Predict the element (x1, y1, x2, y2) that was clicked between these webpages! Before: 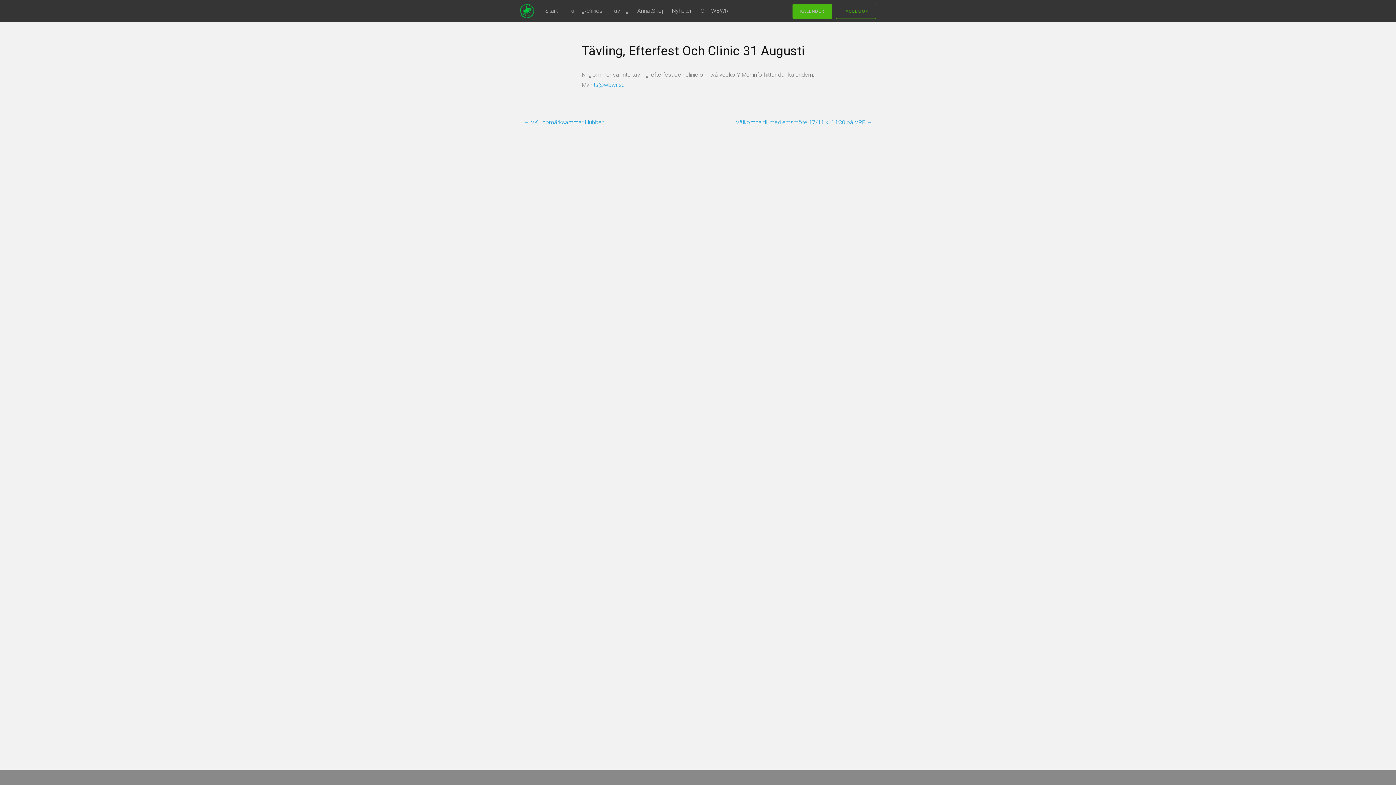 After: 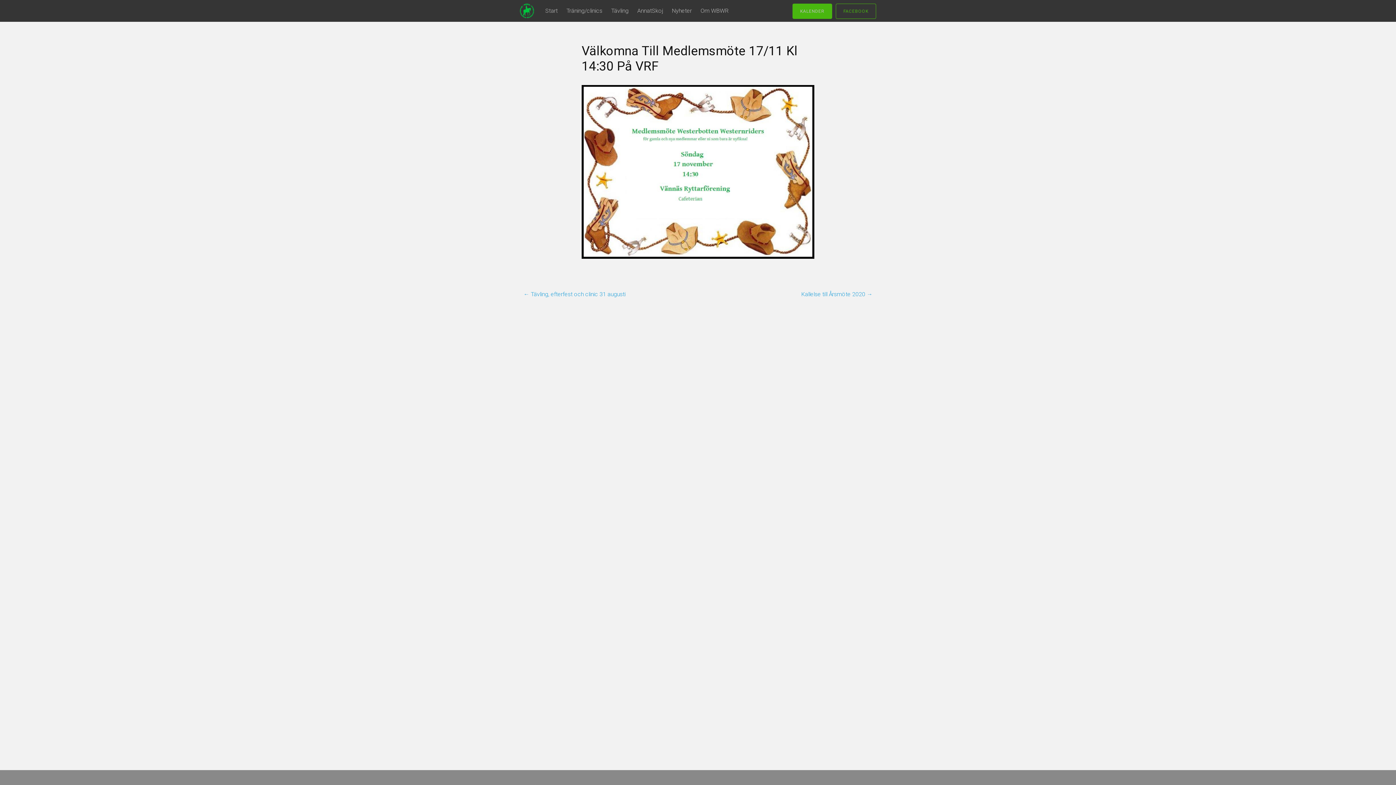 Action: label: Välkomna till medlemsmöte 17/11 kl 14:30 på VRF → bbox: (736, 118, 872, 125)